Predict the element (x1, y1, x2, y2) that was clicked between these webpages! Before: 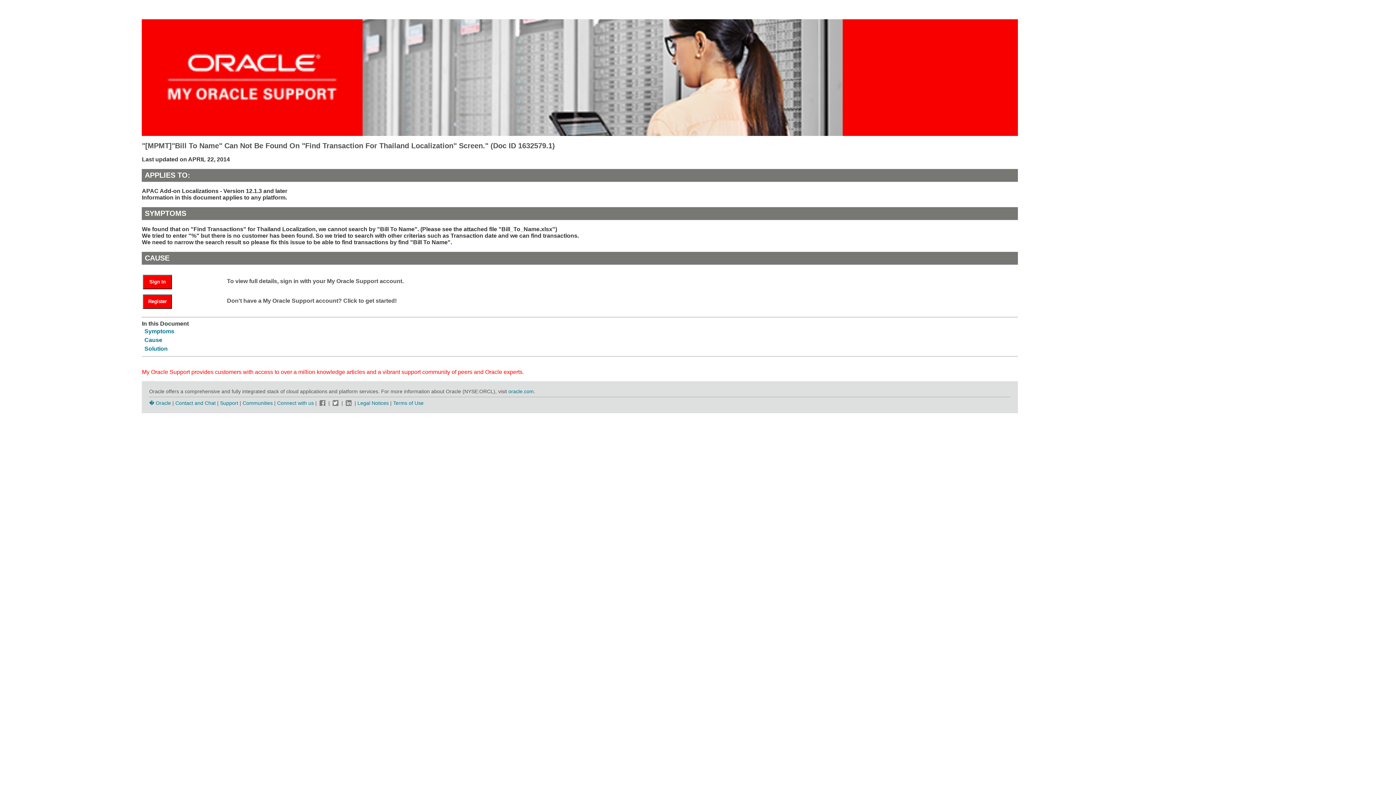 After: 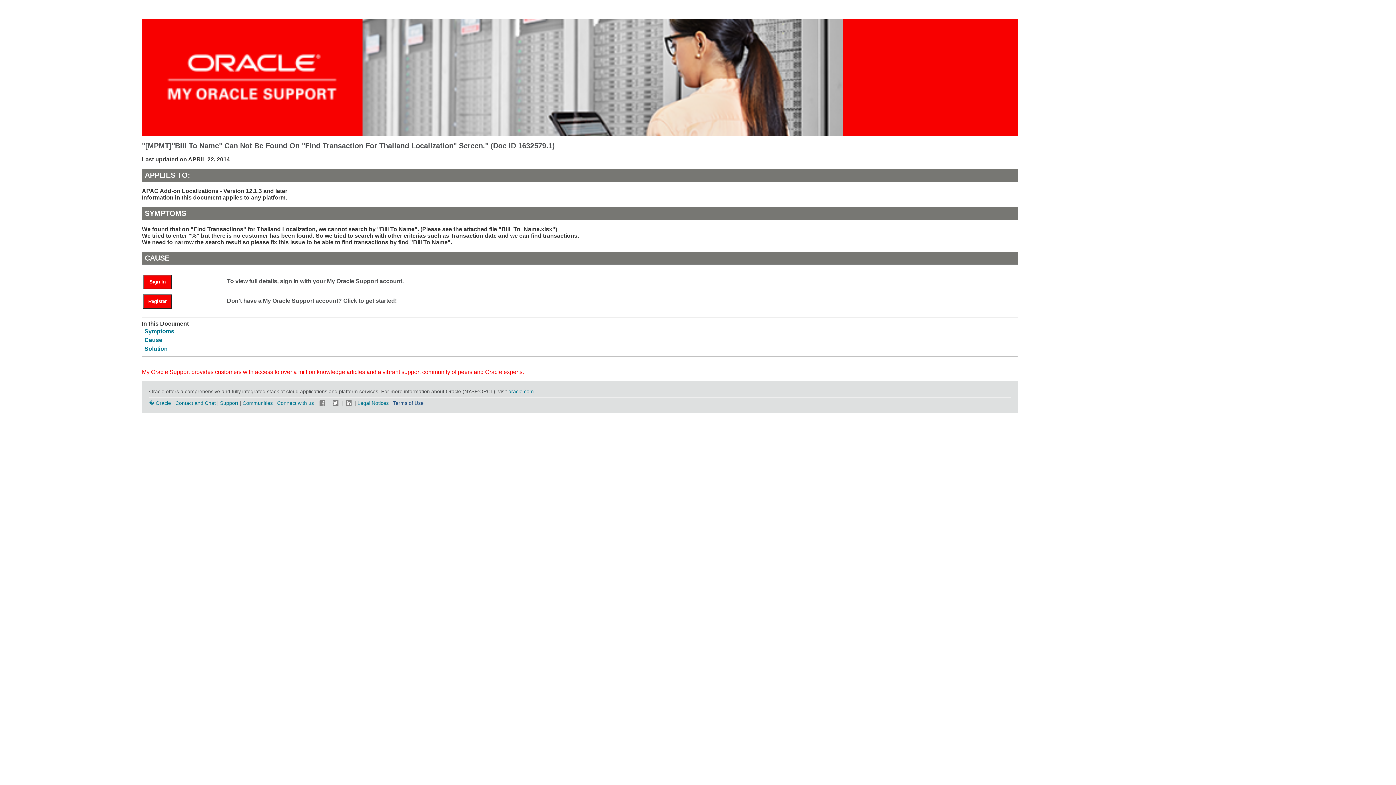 Action: bbox: (393, 400, 423, 406) label: Terms of Use